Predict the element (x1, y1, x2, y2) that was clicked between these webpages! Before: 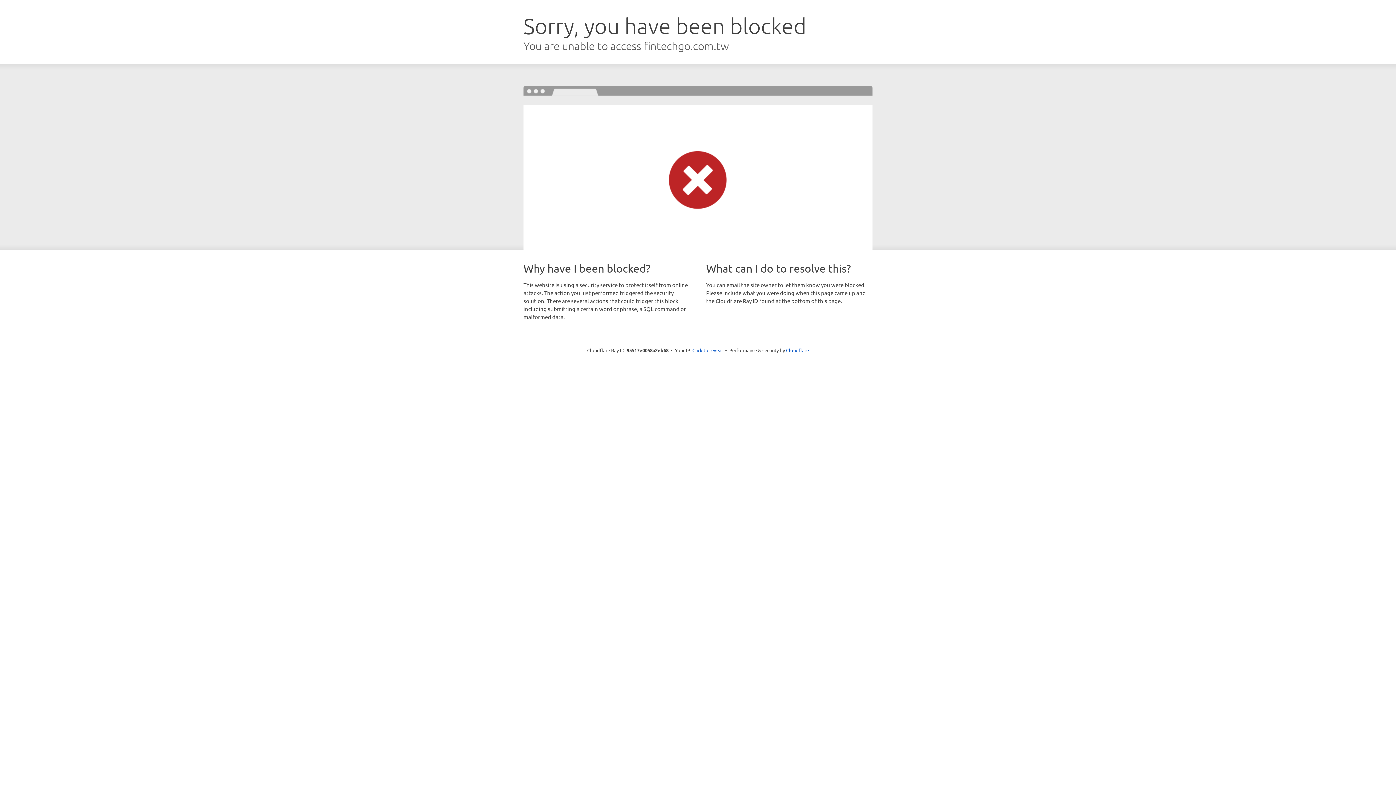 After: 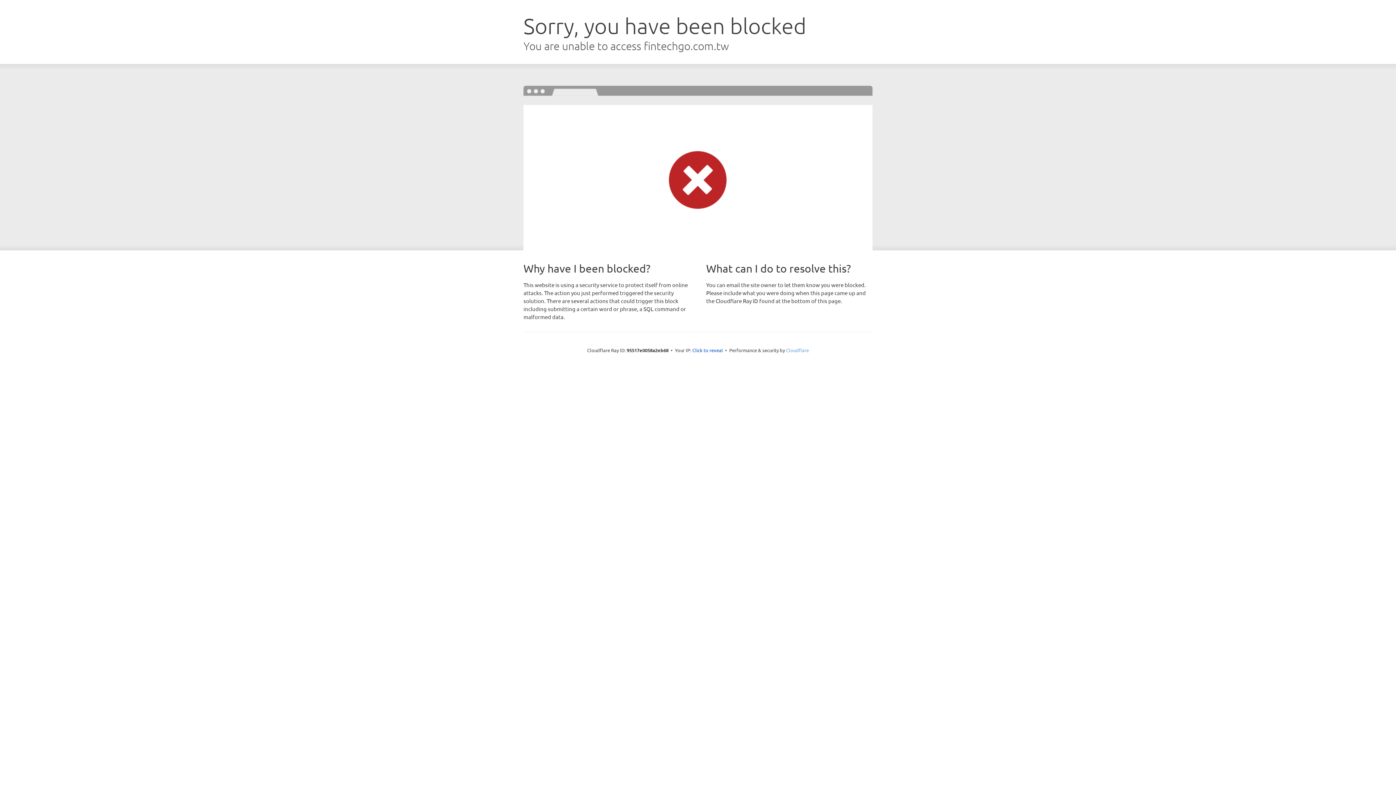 Action: bbox: (786, 347, 809, 353) label: Cloudflare